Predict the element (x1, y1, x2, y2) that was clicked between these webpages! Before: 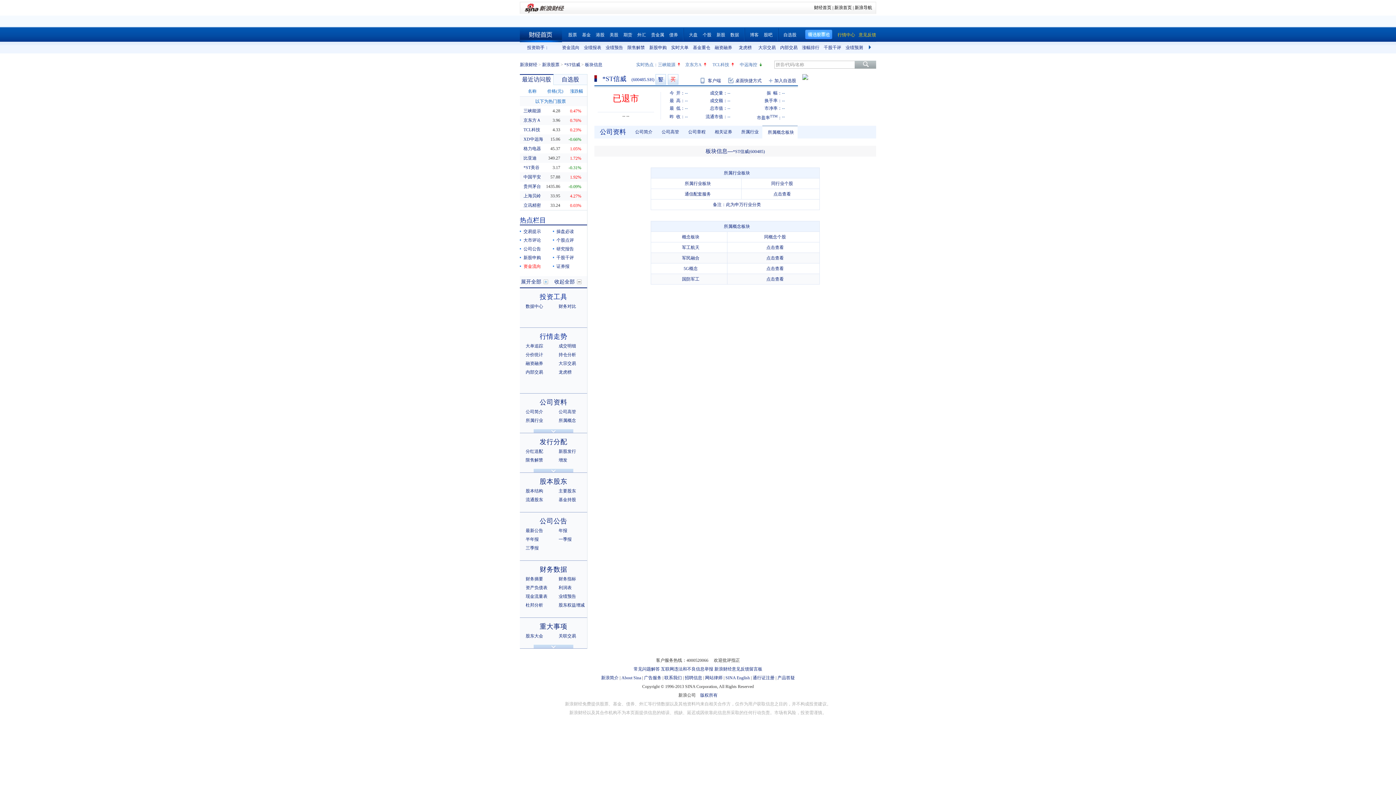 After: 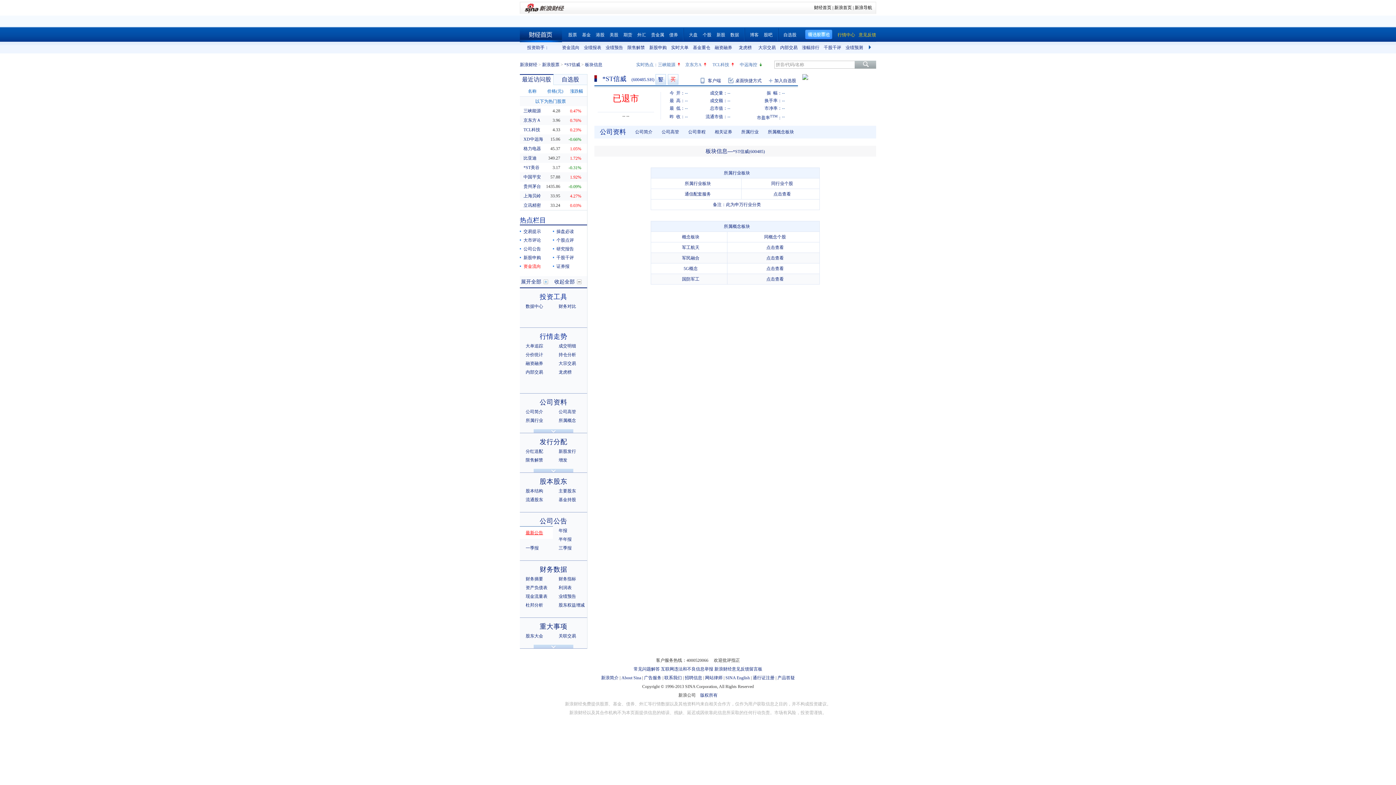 Action: bbox: (525, 528, 543, 533) label: 最新公告